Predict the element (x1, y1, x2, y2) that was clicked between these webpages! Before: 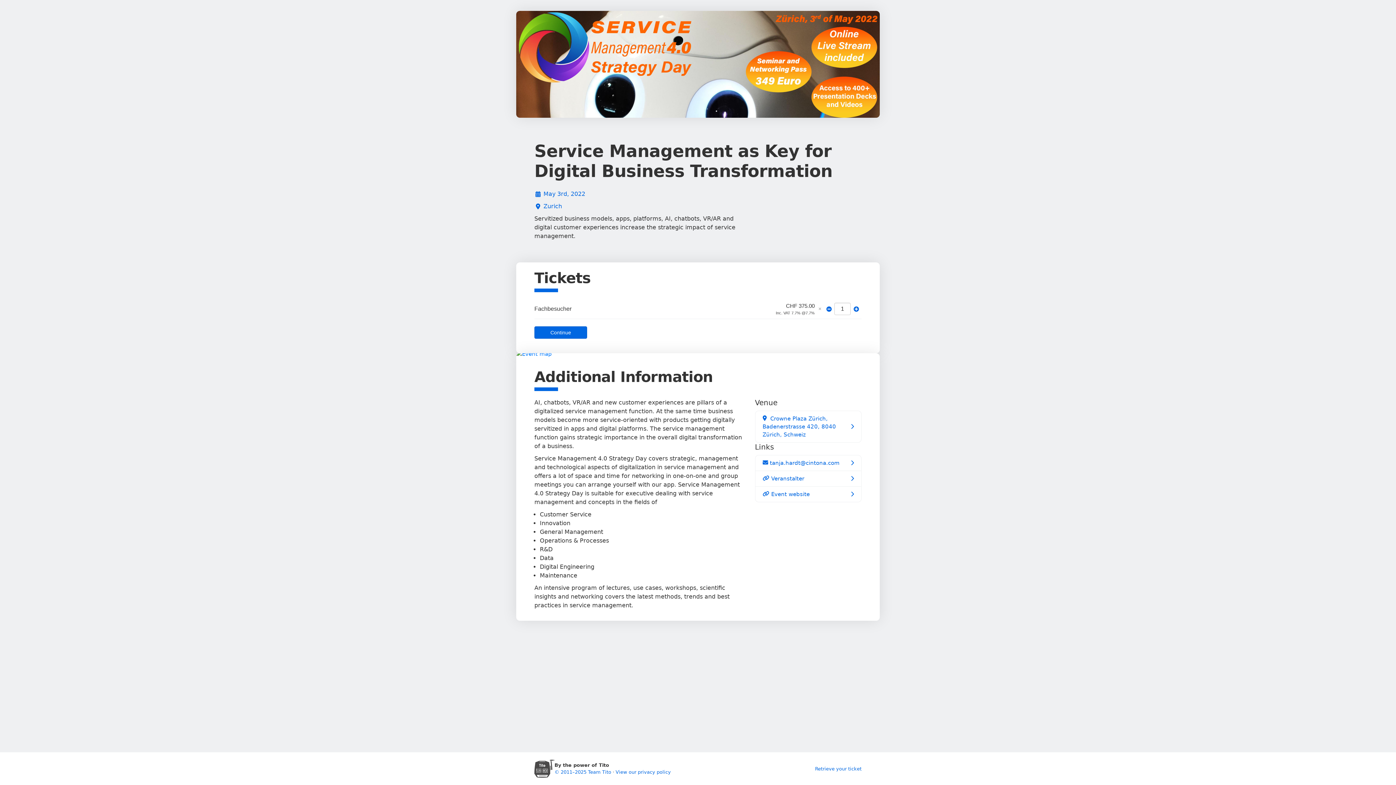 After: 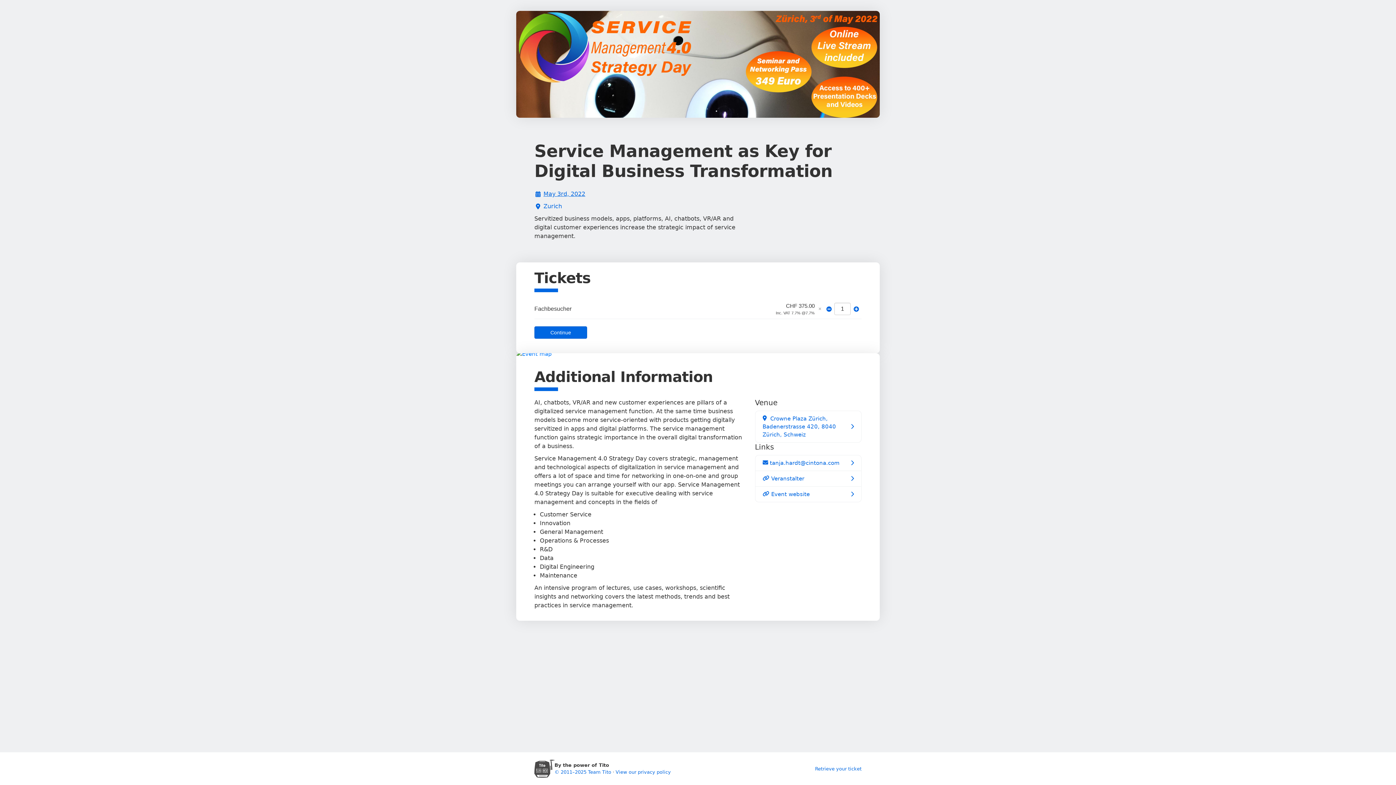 Action: label: May 3rd, 2022 bbox: (543, 189, 585, 198)